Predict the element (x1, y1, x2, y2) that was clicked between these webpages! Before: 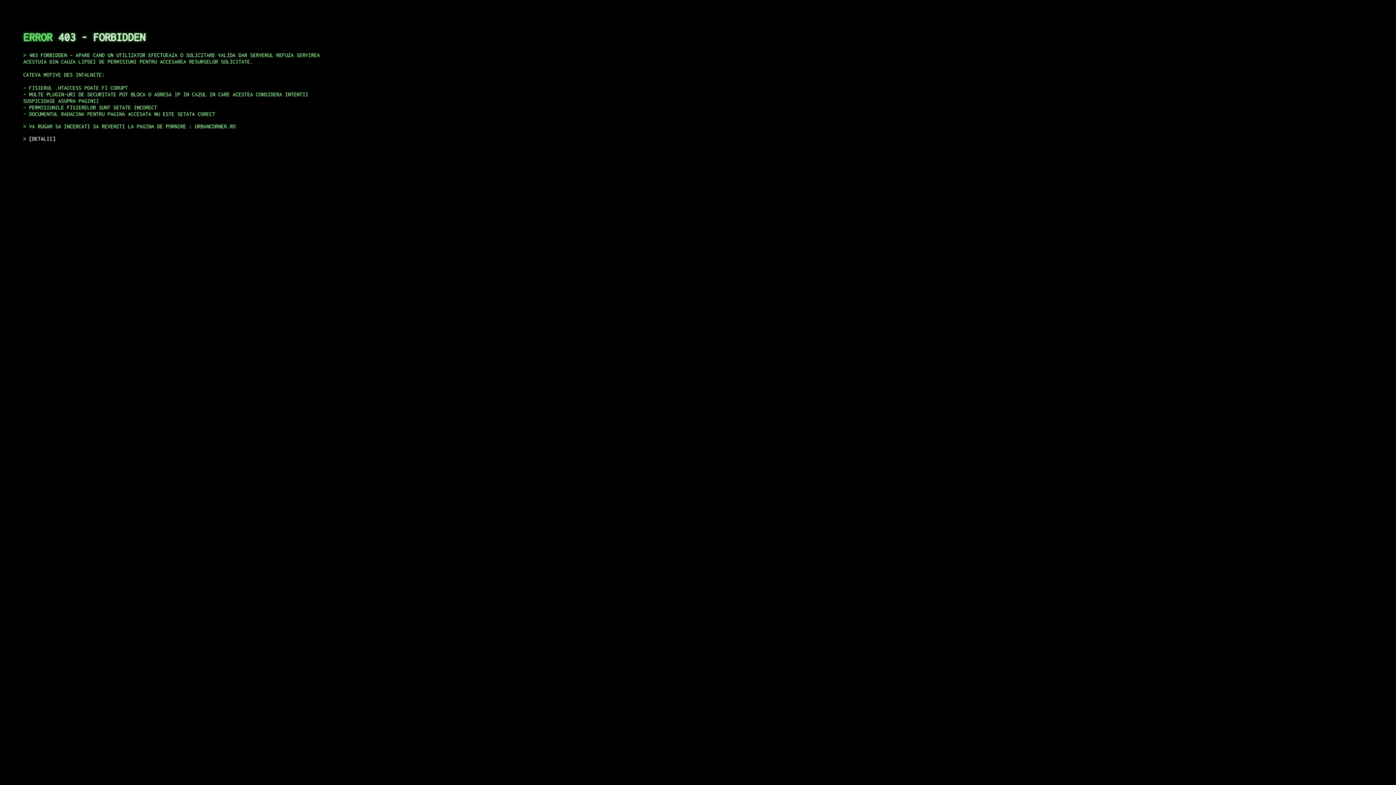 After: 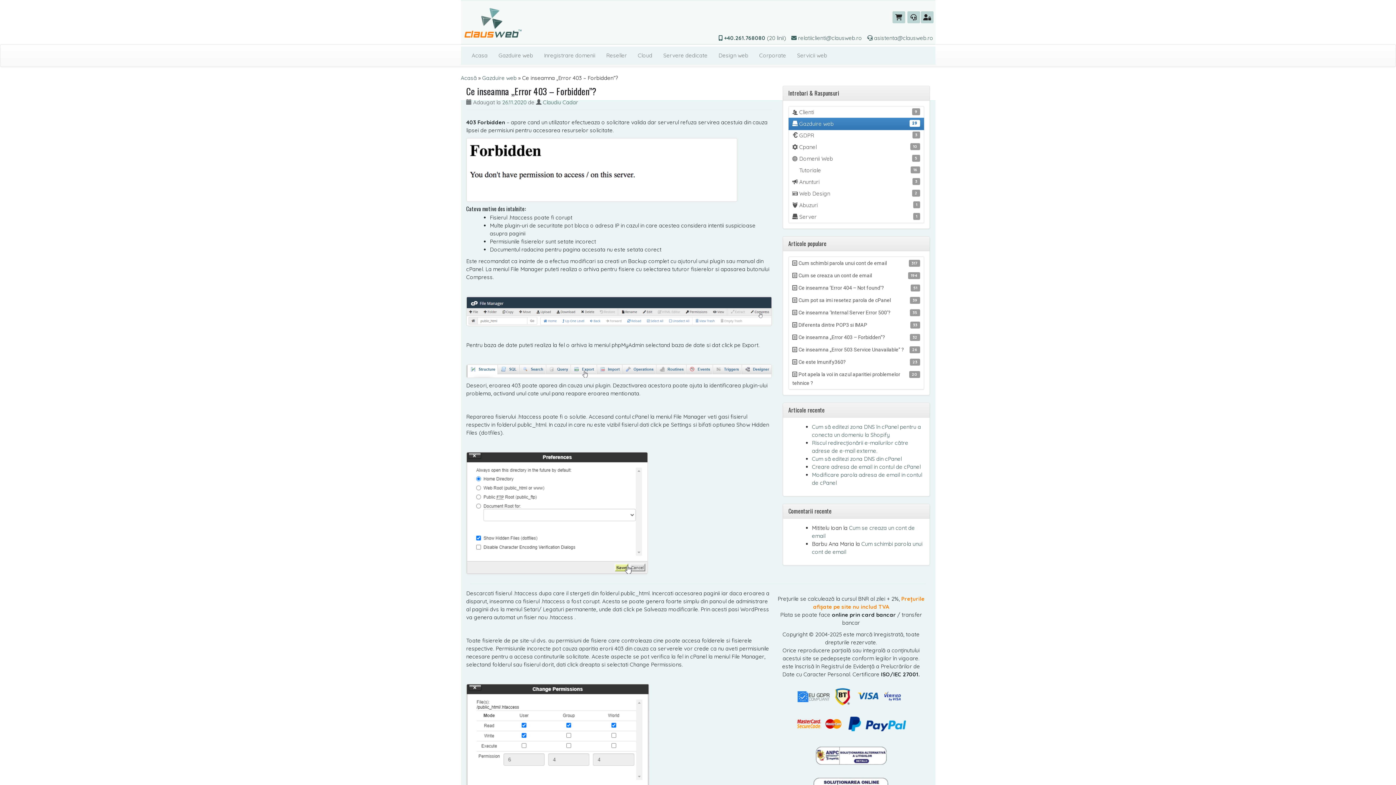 Action: bbox: (29, 135, 55, 141) label: DETALII